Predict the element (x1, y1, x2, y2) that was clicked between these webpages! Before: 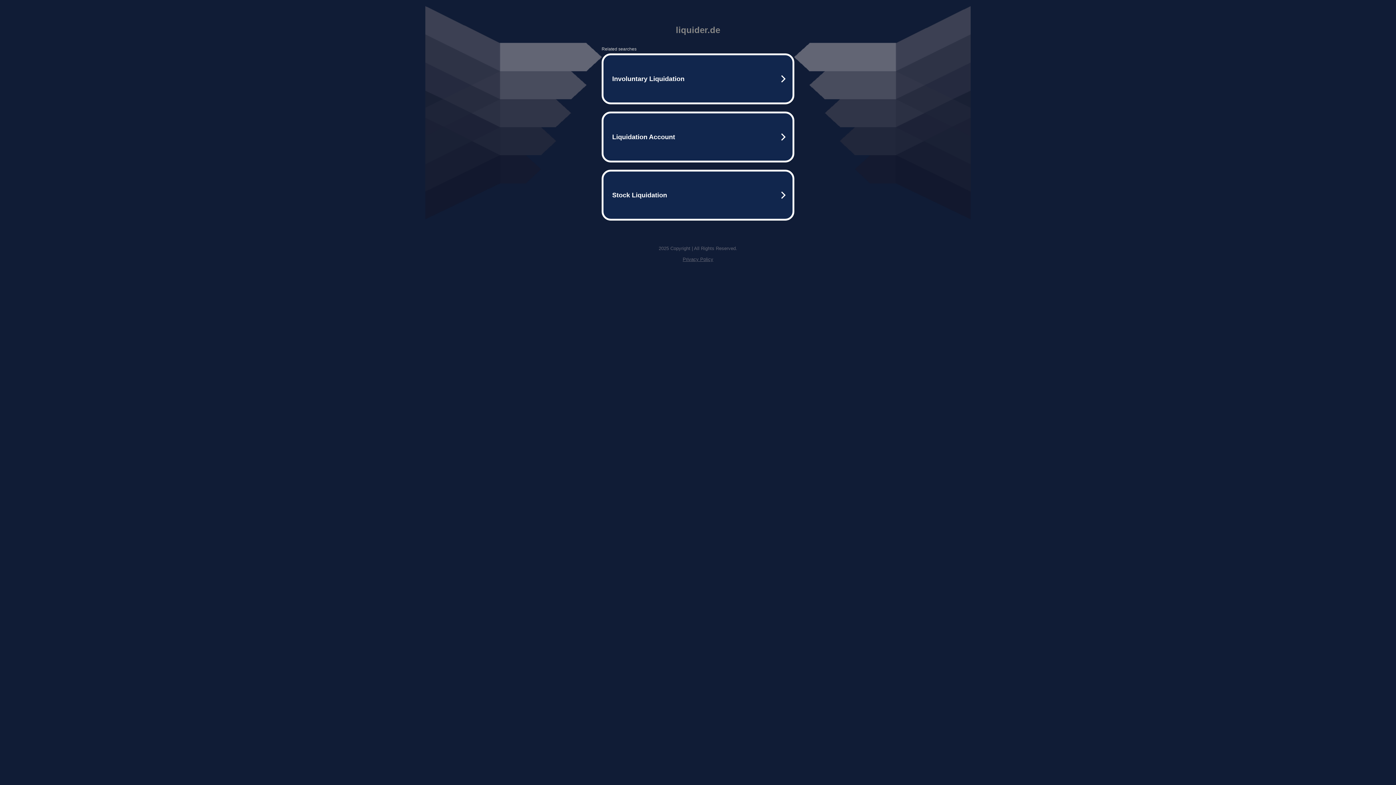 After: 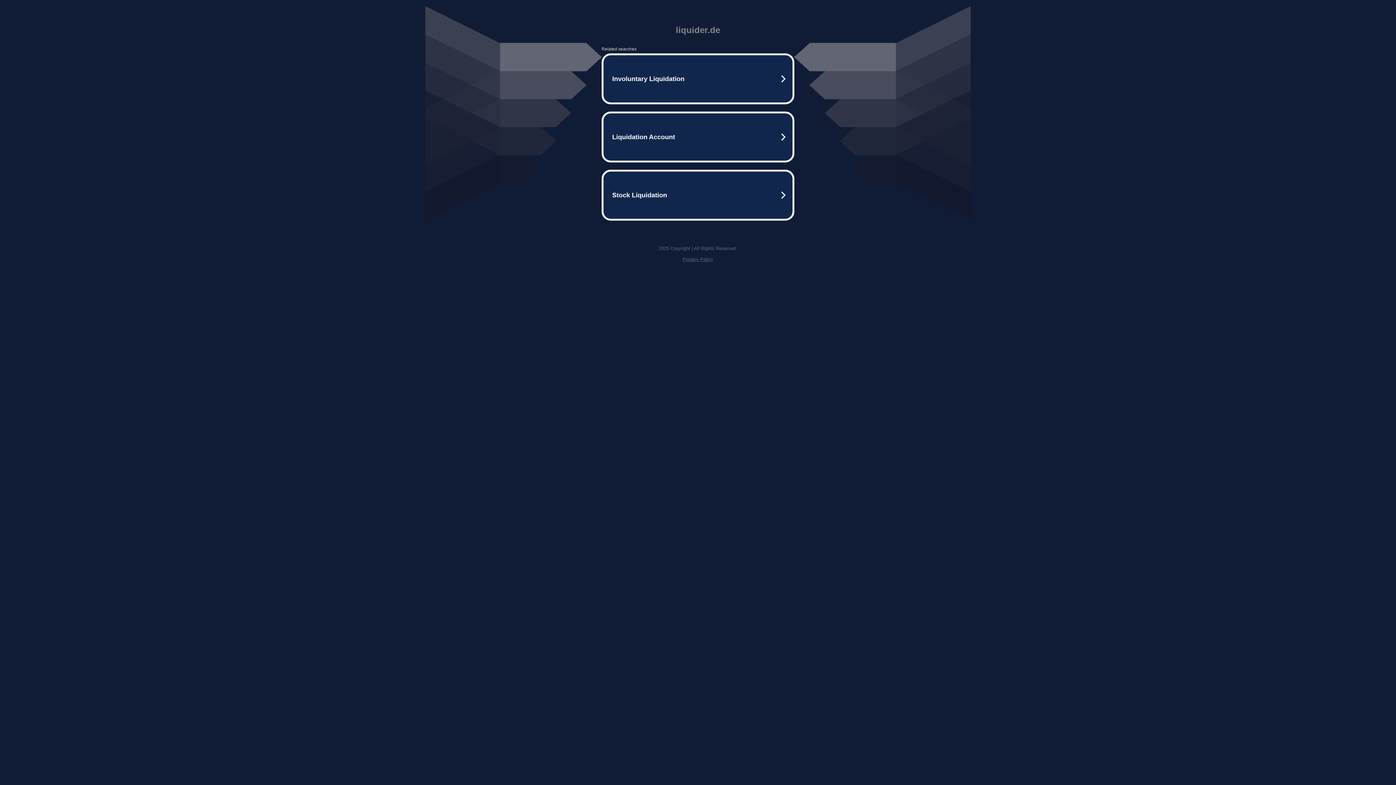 Action: bbox: (682, 256, 713, 262) label: Privacy Policy